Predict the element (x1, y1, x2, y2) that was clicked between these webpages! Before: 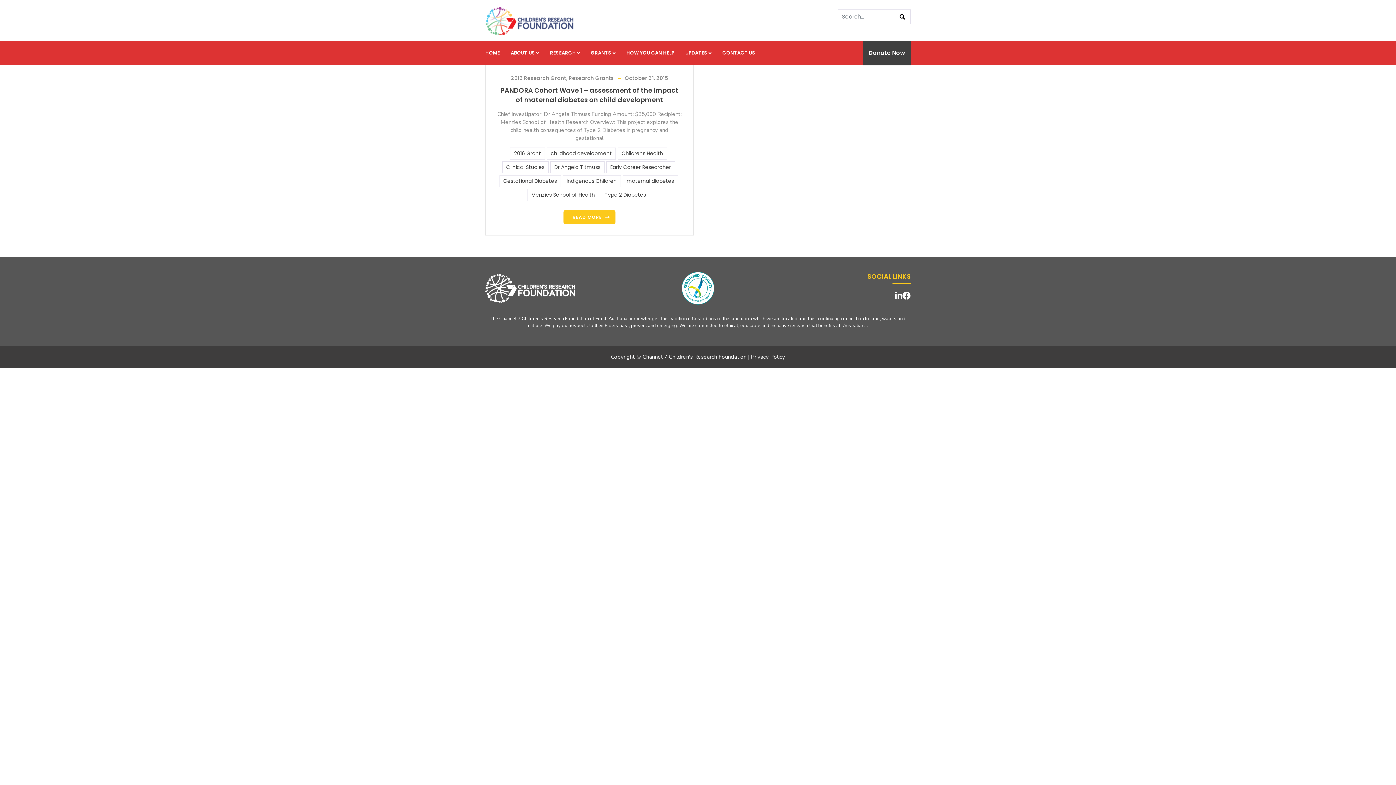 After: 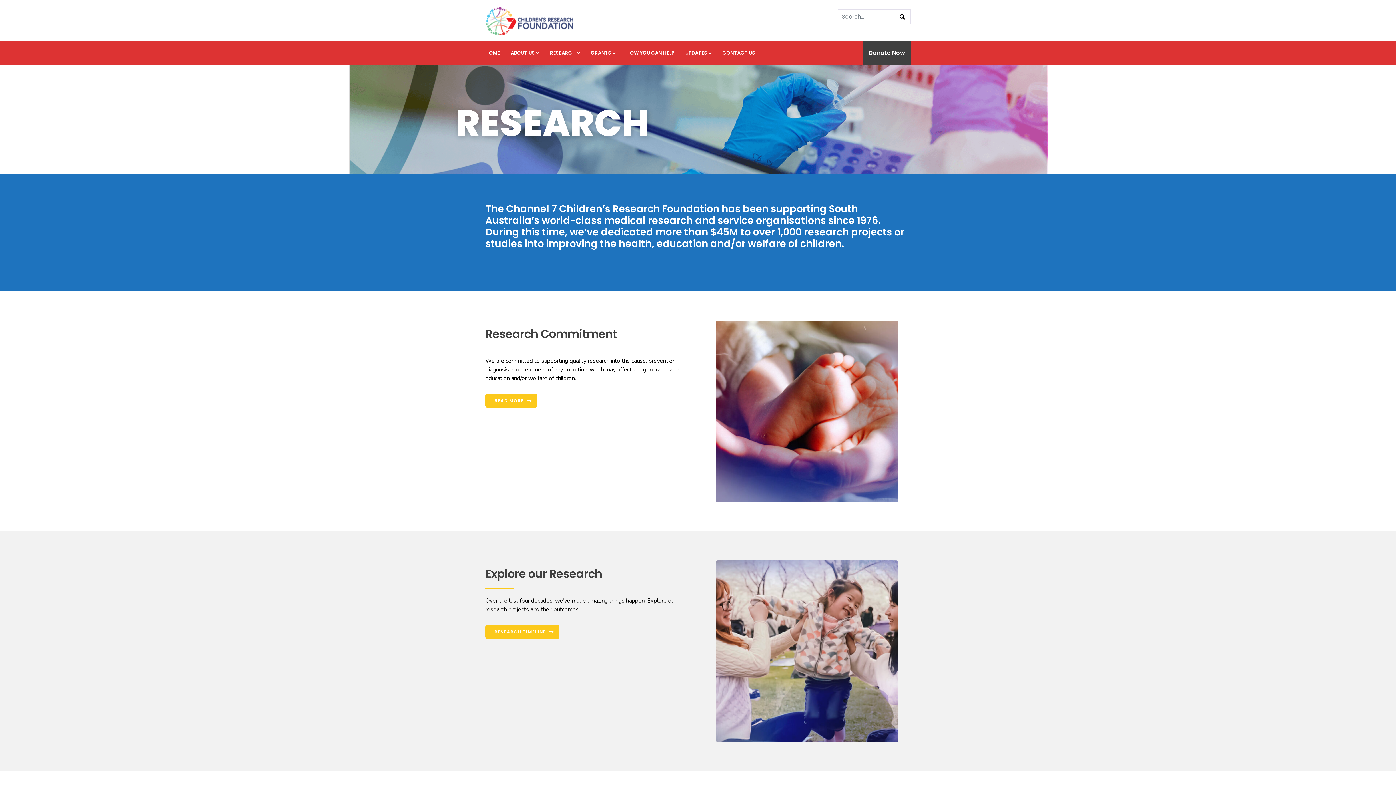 Action: label: RESEARCH bbox: (544, 40, 585, 65)